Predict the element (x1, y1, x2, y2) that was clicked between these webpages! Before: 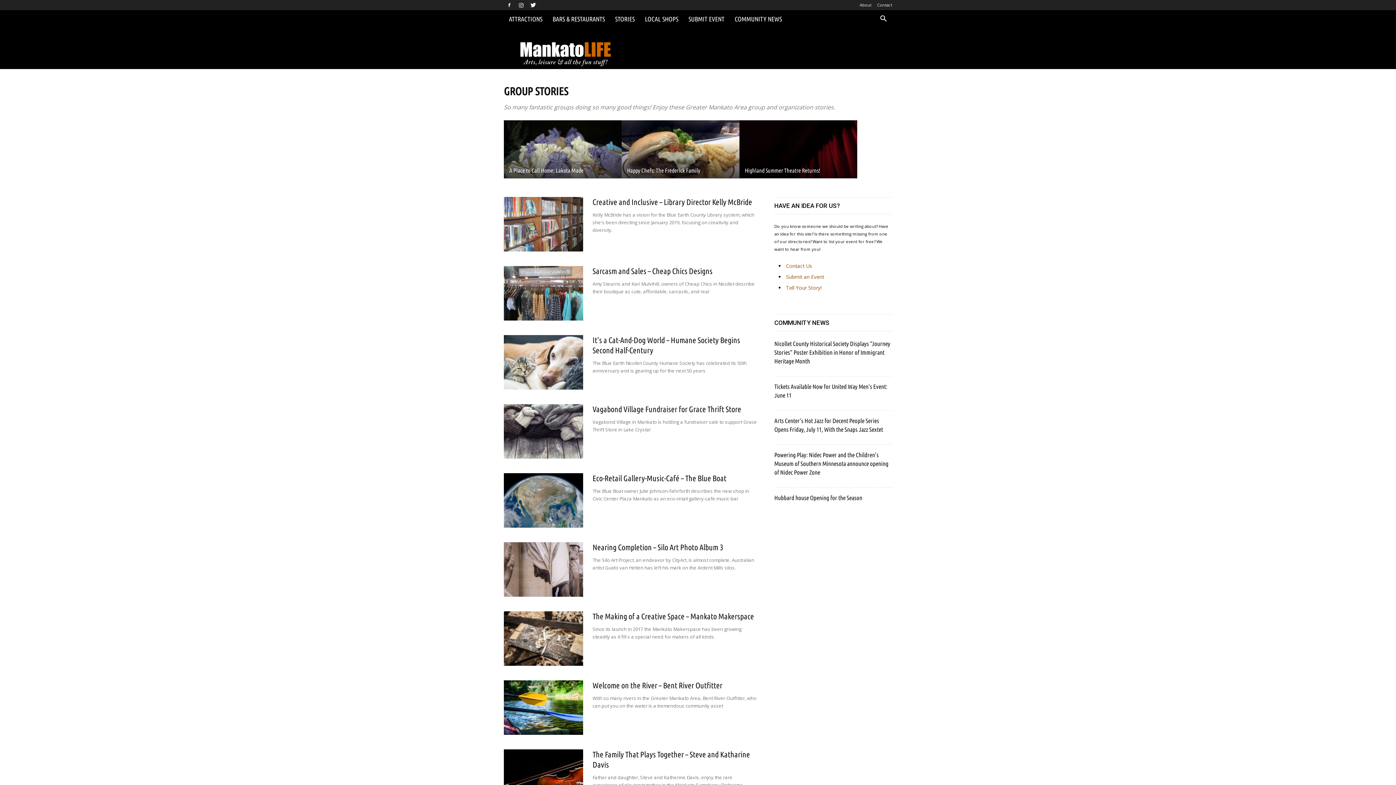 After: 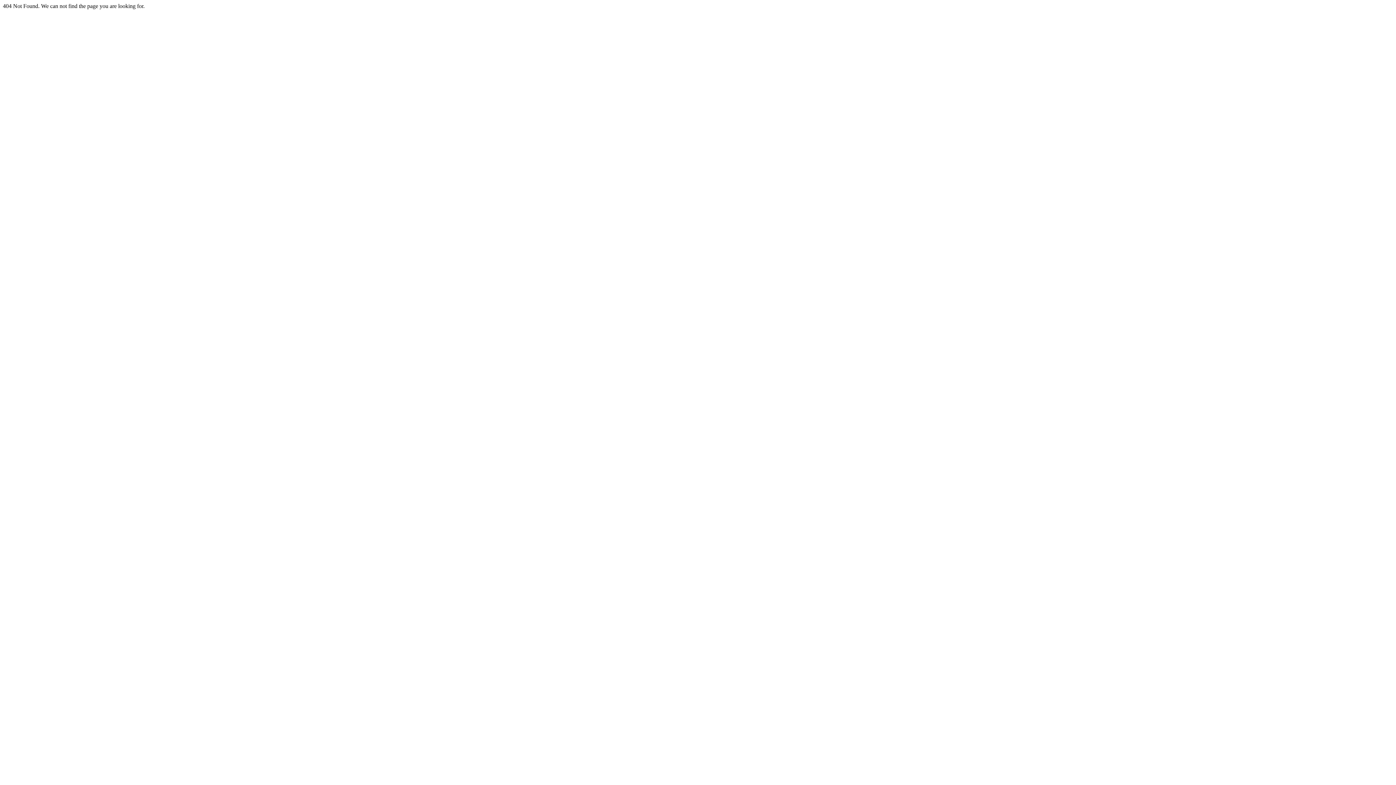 Action: label: Tell Your Story! bbox: (786, 284, 821, 291)